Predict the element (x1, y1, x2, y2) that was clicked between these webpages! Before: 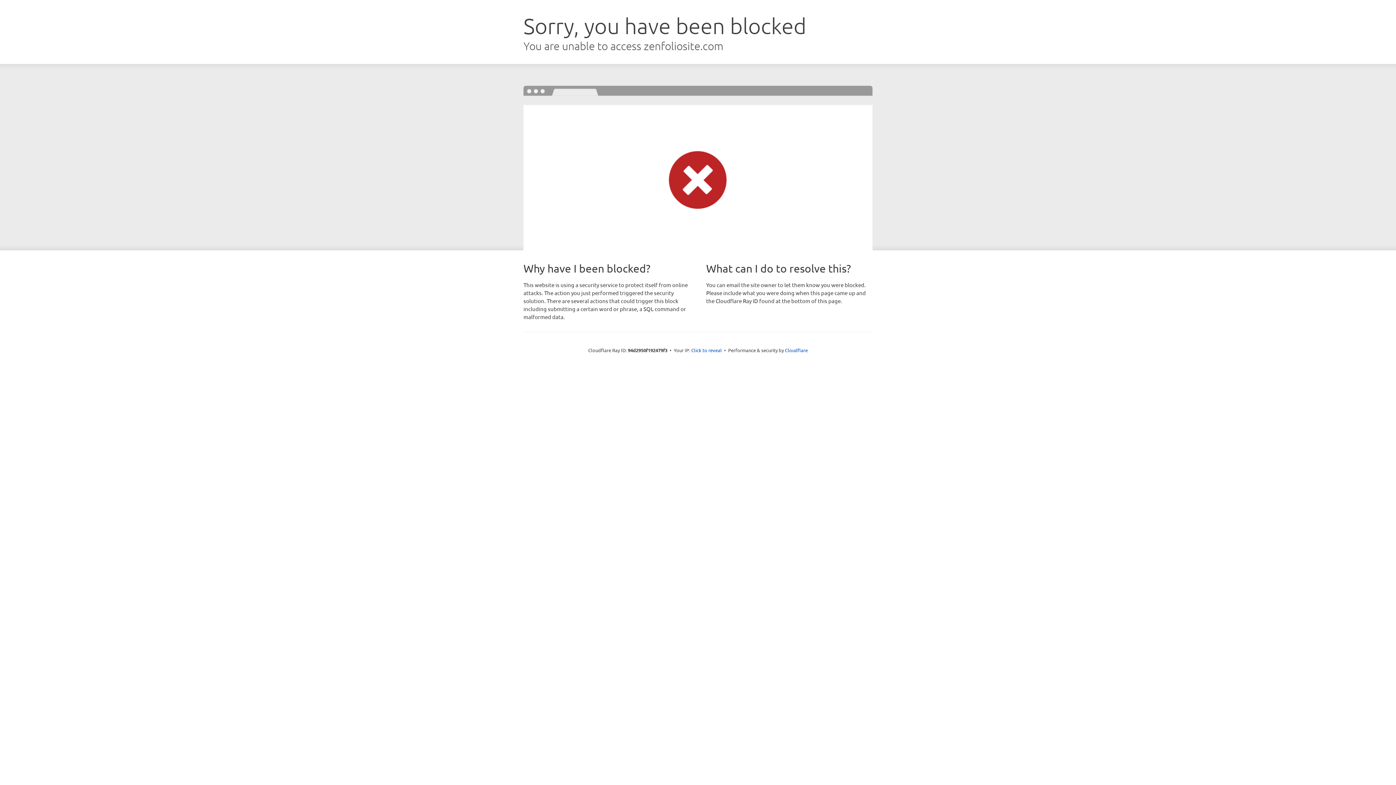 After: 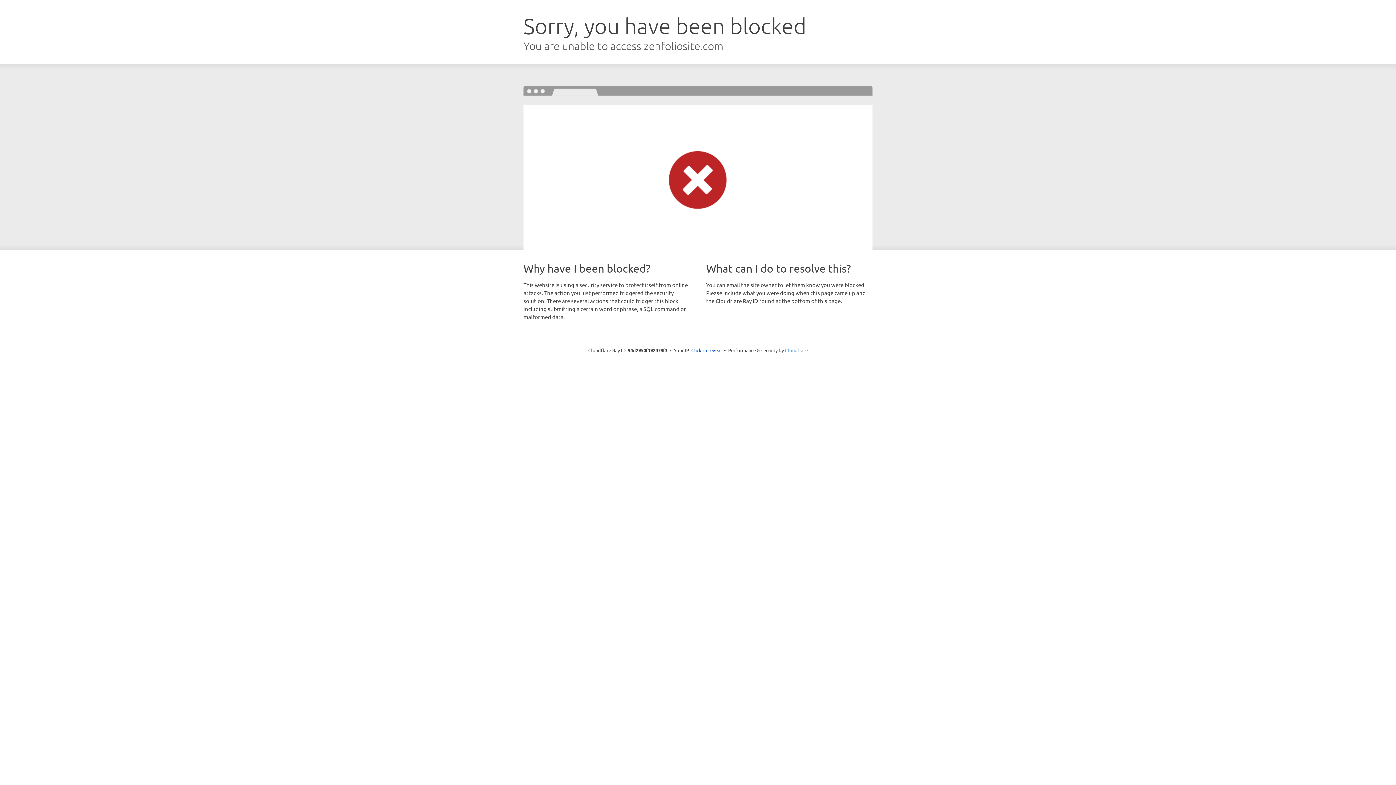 Action: label: Cloudflare bbox: (785, 347, 808, 353)